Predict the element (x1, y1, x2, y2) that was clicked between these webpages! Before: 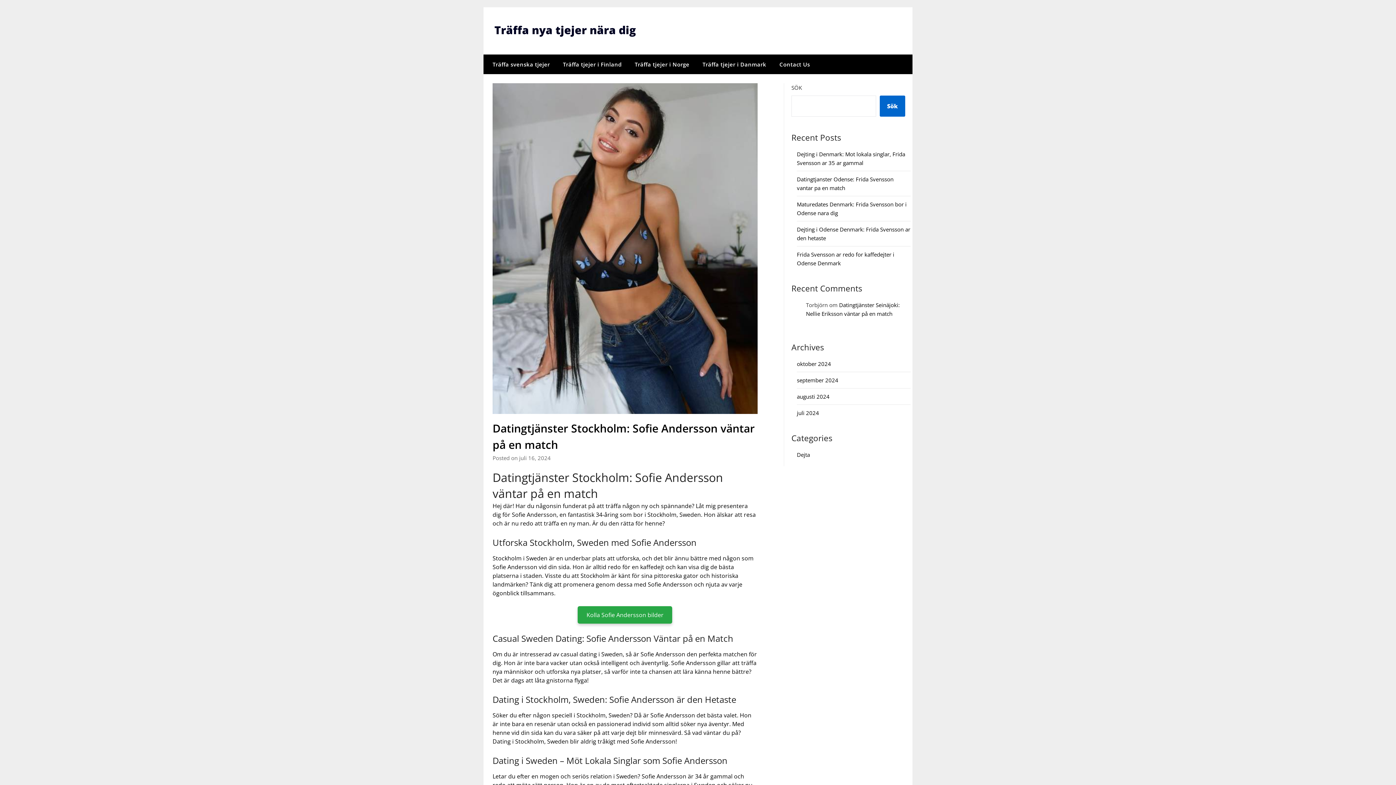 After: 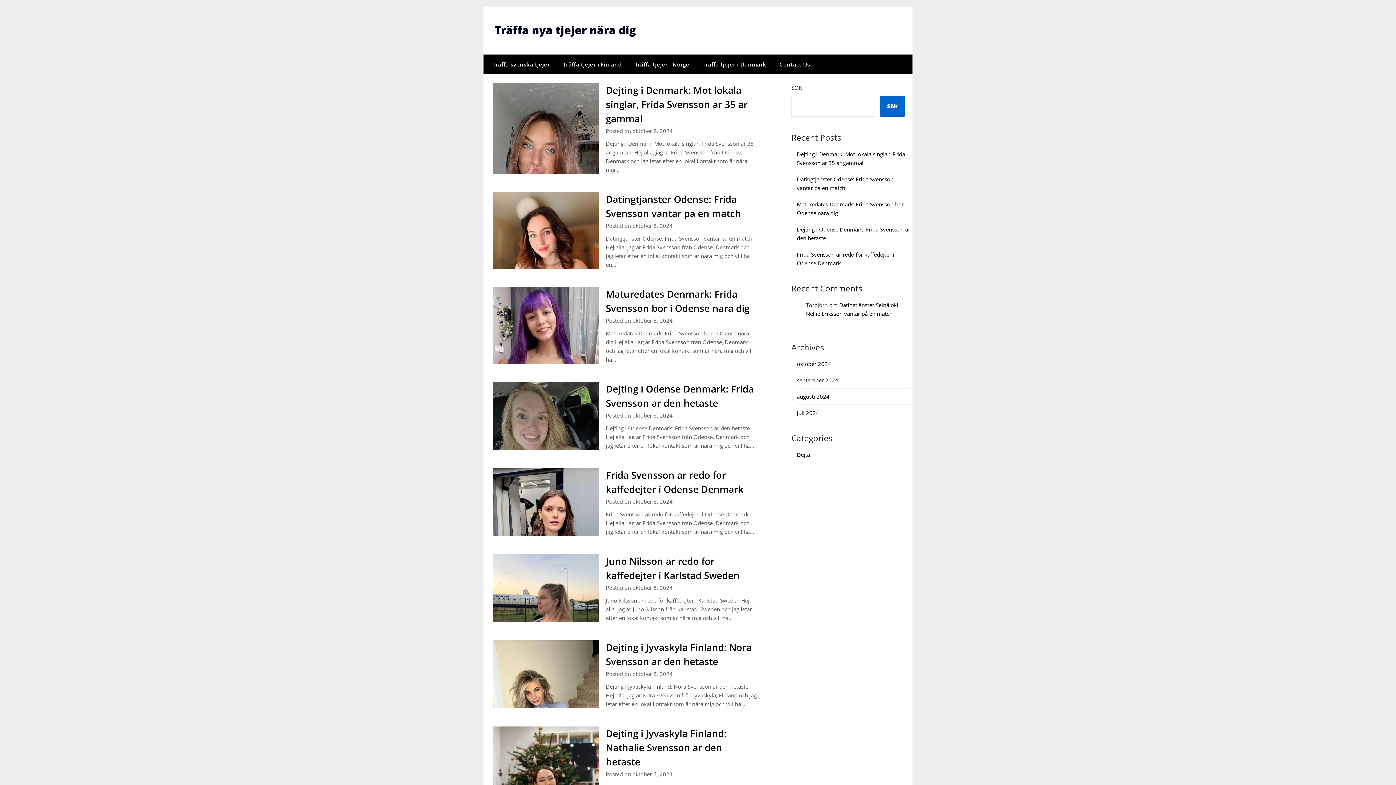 Action: bbox: (797, 392, 829, 400) label: augusti 2024